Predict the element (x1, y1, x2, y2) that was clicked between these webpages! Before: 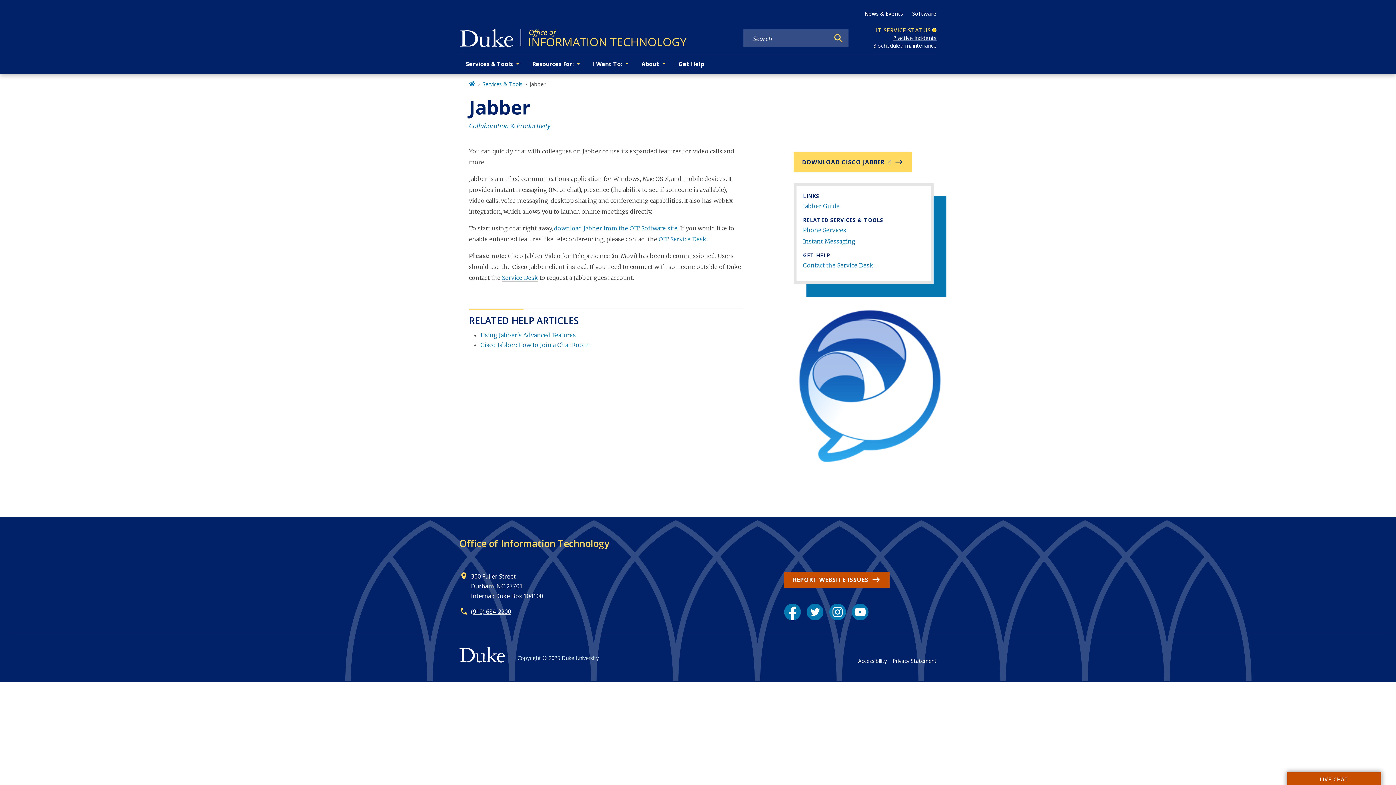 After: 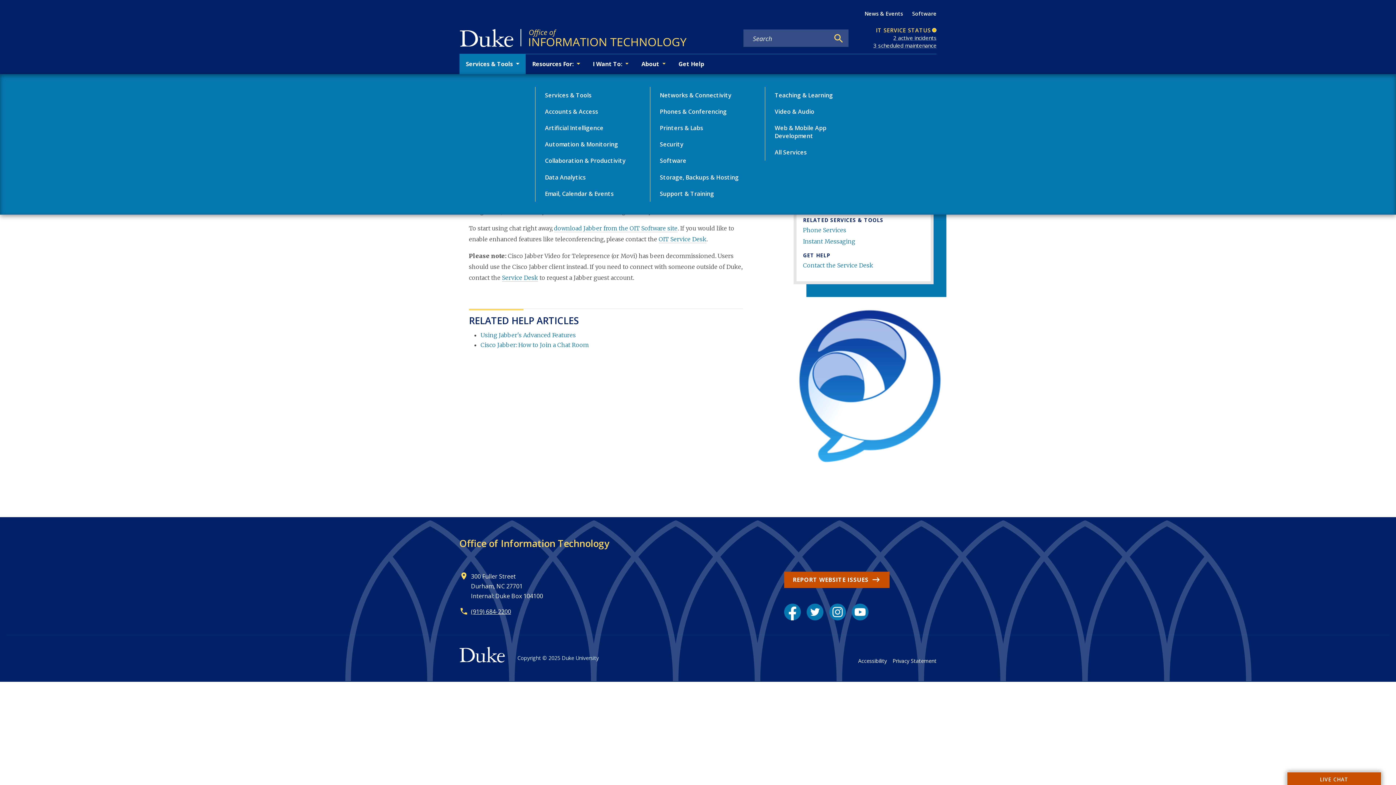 Action: bbox: (459, 54, 525, 74) label: Services & Tools